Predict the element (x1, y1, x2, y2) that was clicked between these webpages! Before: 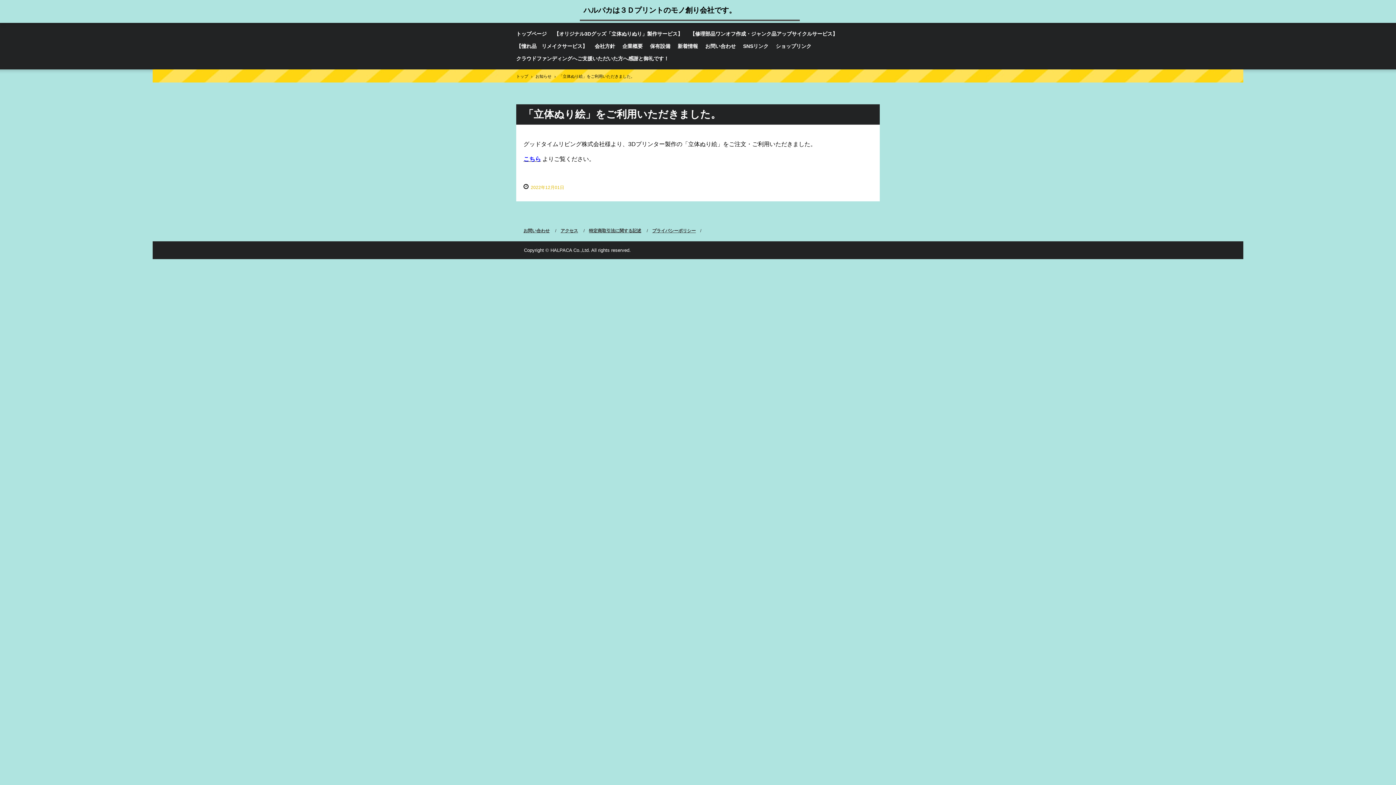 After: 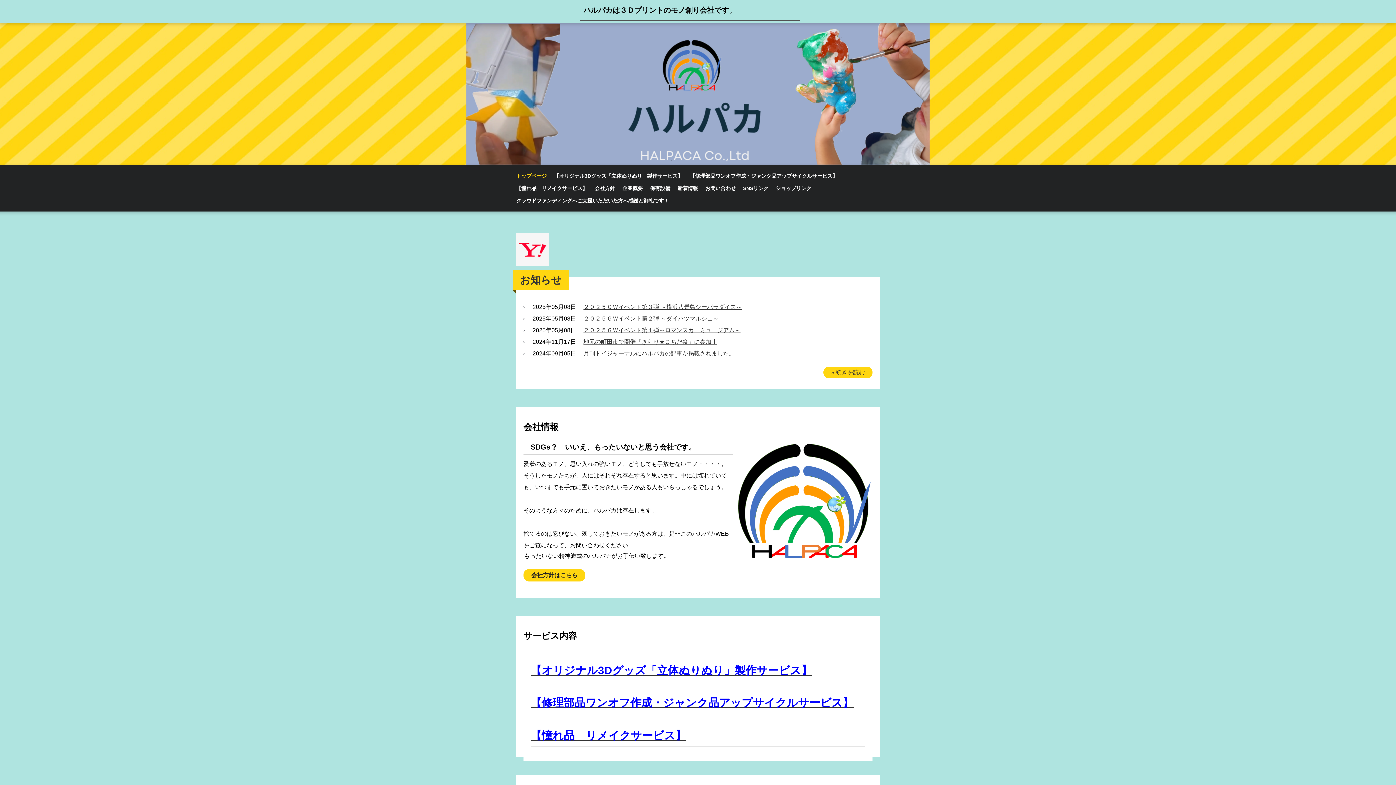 Action: bbox: (516, 74, 528, 78) label: トップ